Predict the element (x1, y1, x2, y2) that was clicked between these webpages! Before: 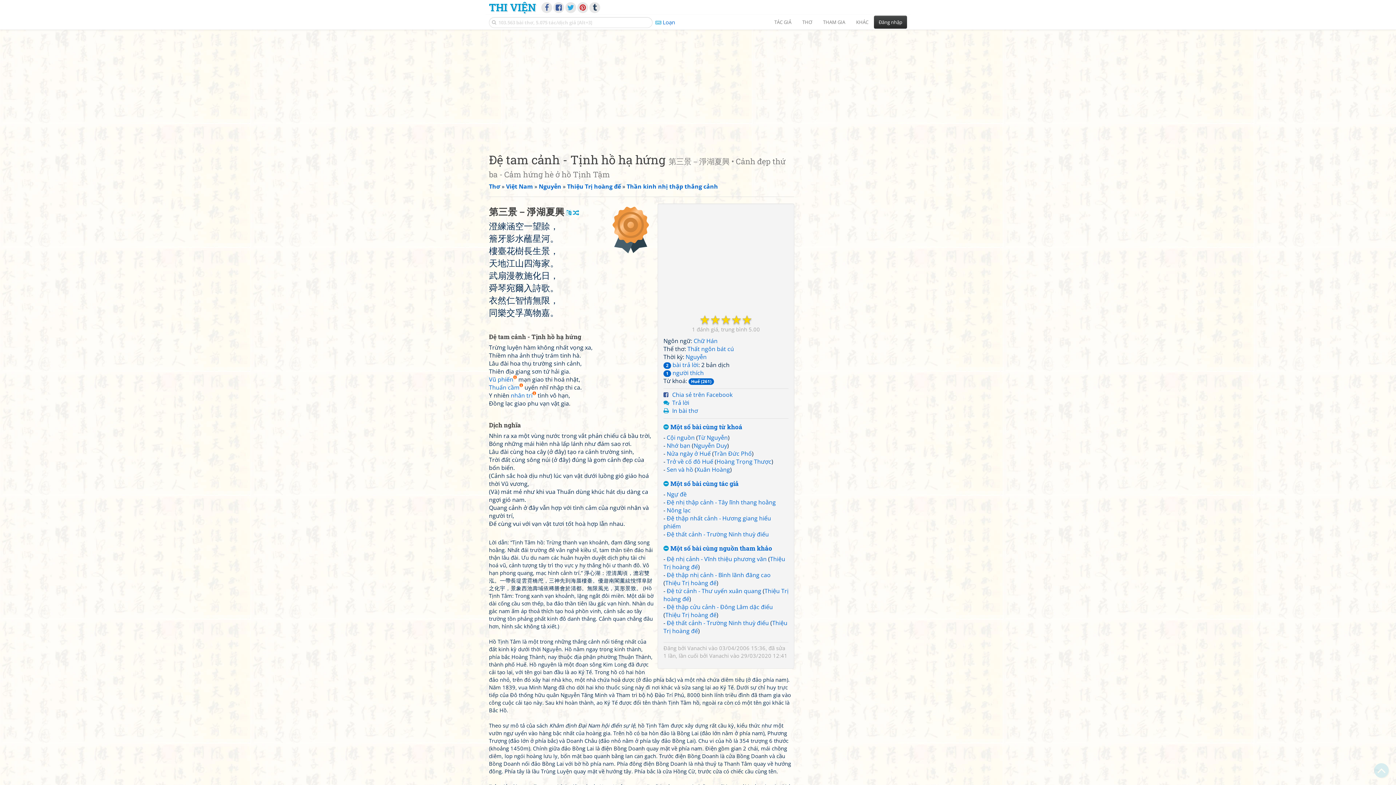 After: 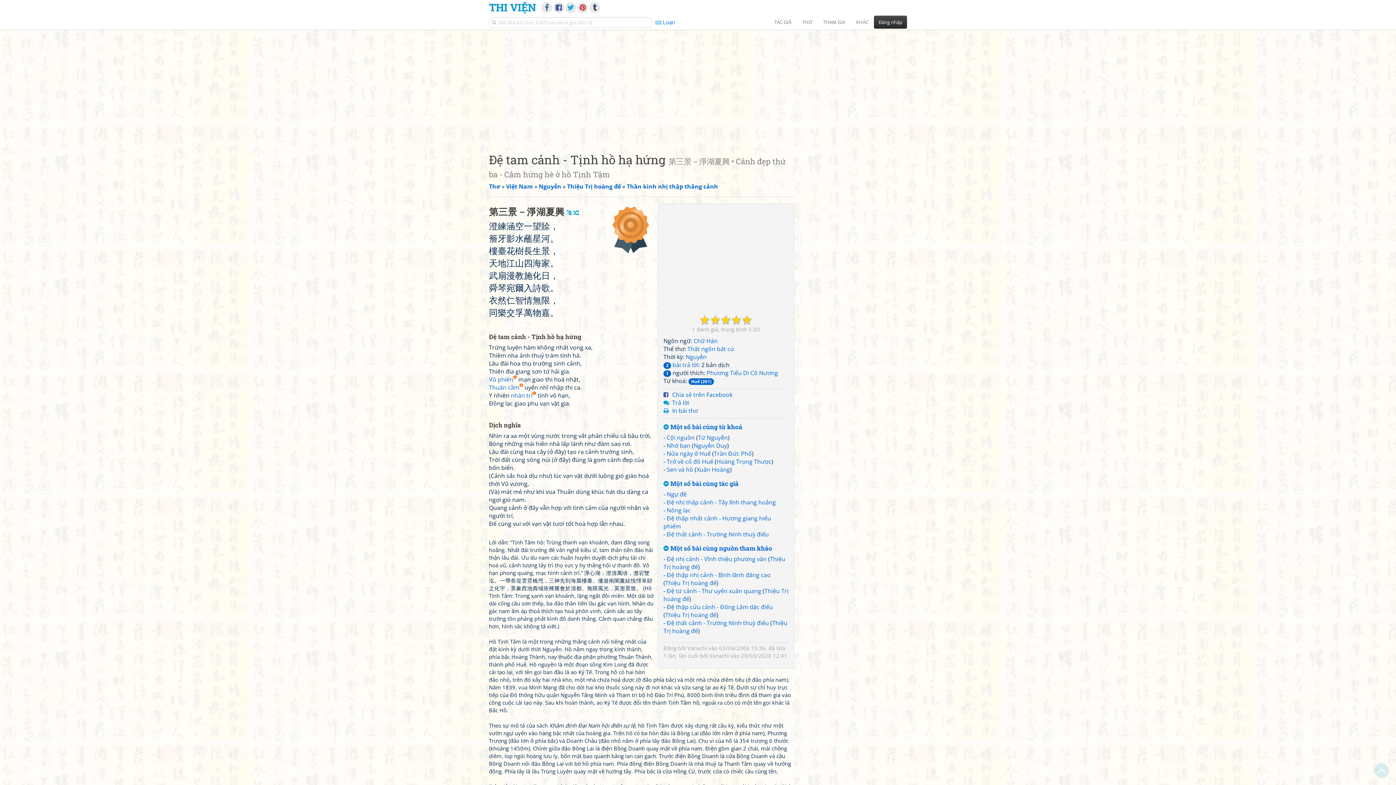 Action: label: 1 người thích bbox: (663, 369, 704, 377)